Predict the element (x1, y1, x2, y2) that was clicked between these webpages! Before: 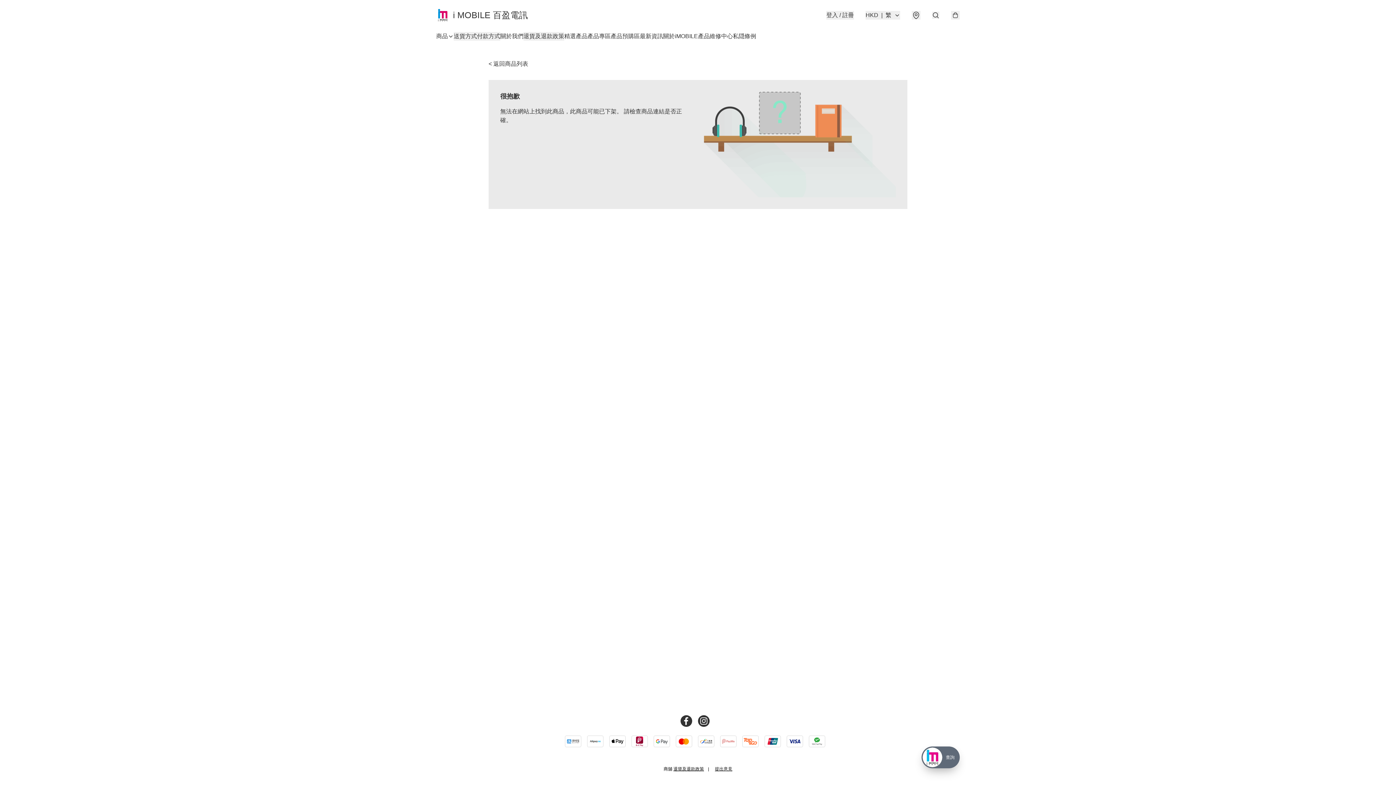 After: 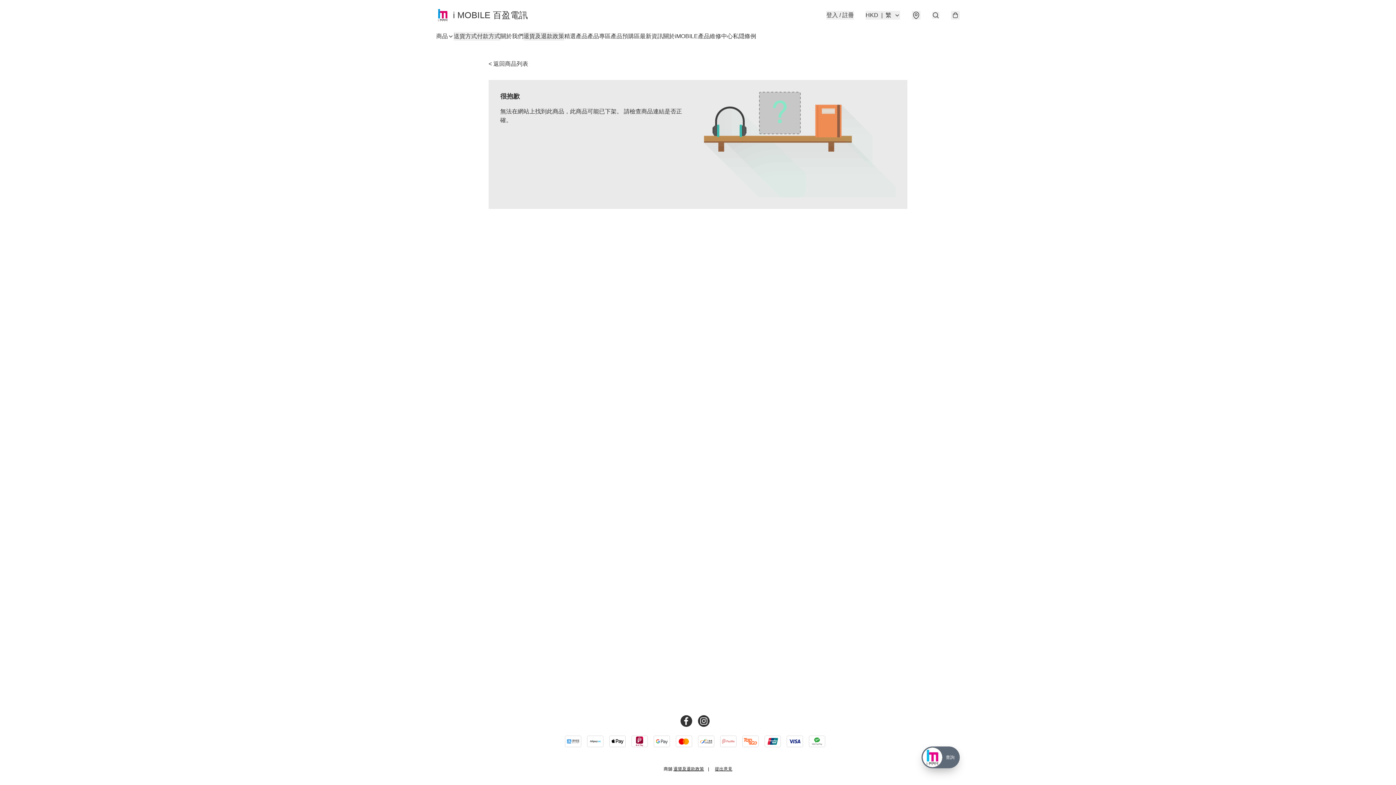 Action: bbox: (680, 715, 698, 727)